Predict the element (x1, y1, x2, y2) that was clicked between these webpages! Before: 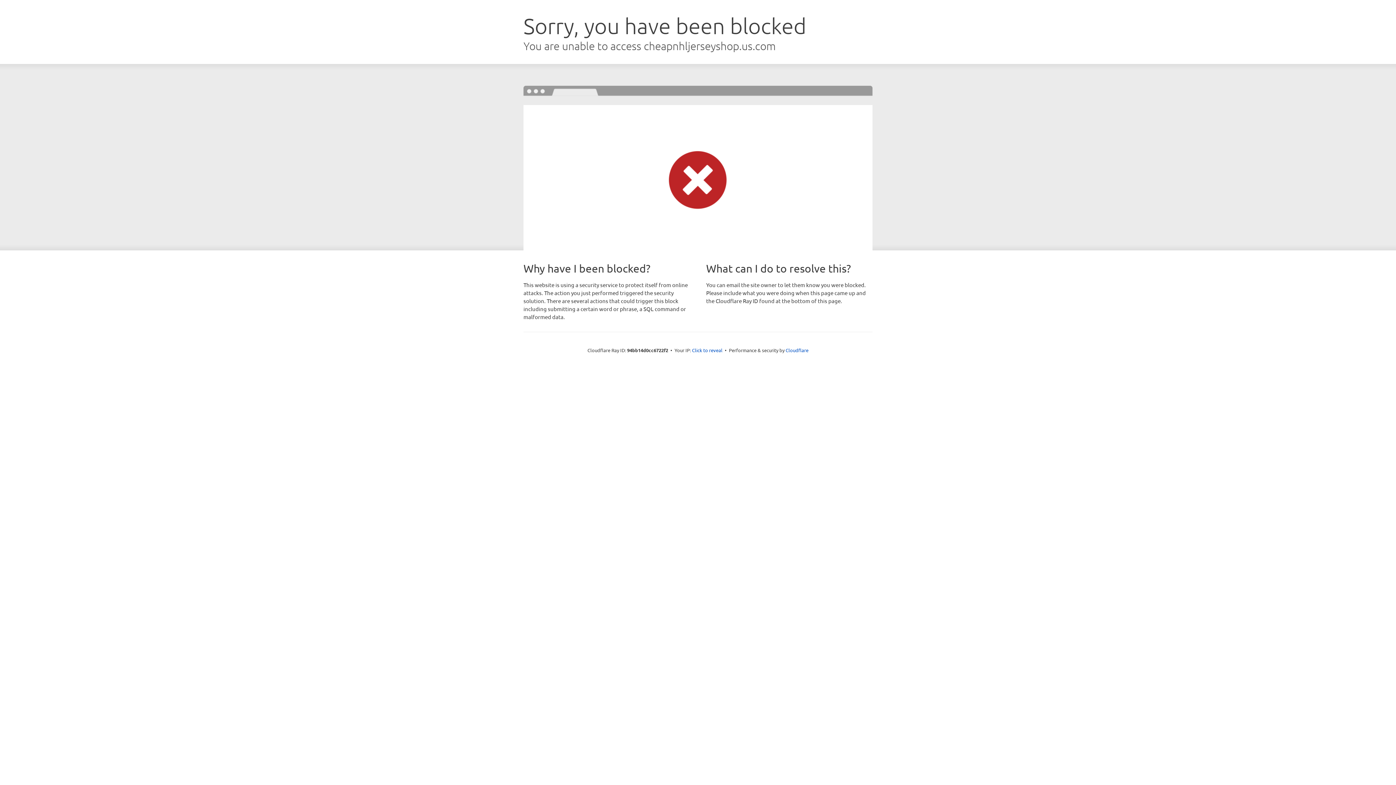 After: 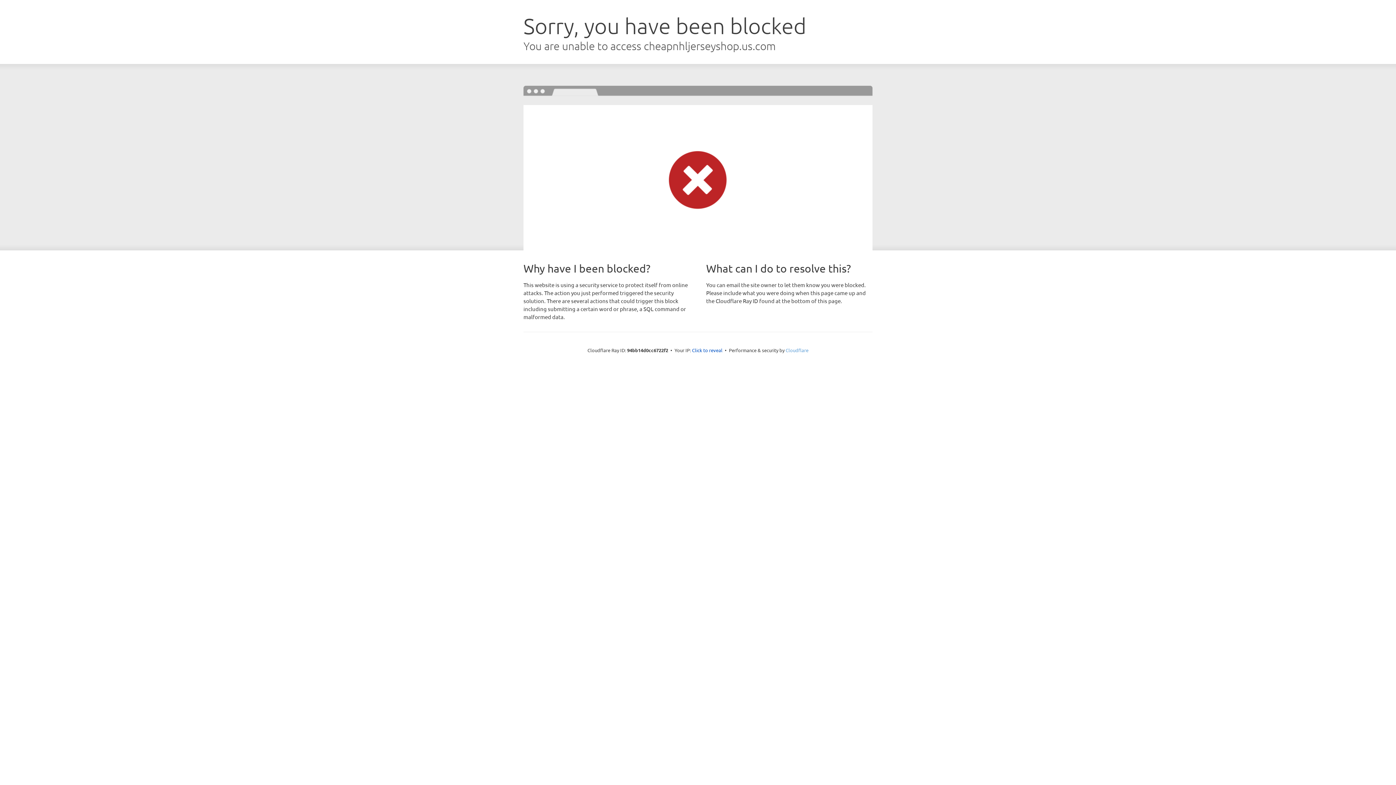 Action: bbox: (785, 347, 808, 353) label: Cloudflare